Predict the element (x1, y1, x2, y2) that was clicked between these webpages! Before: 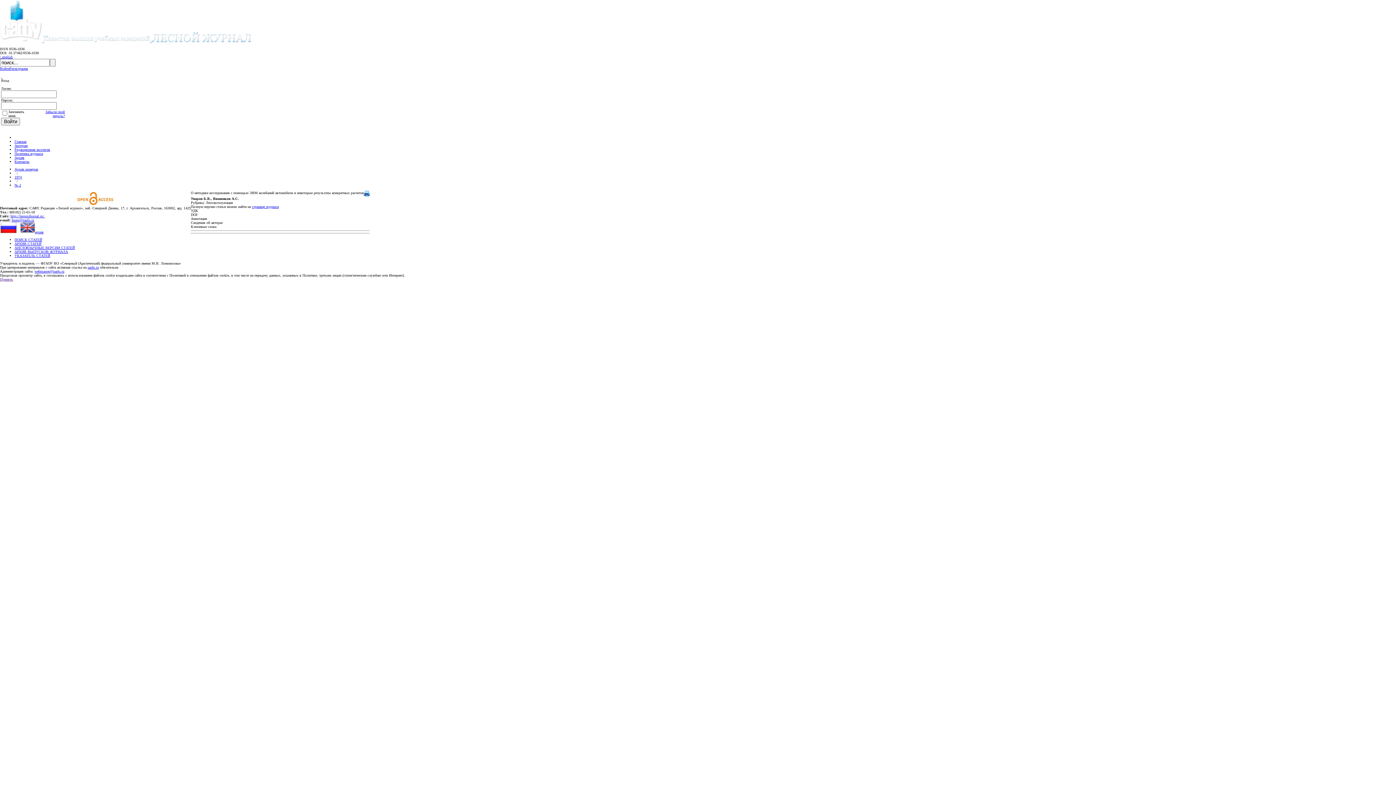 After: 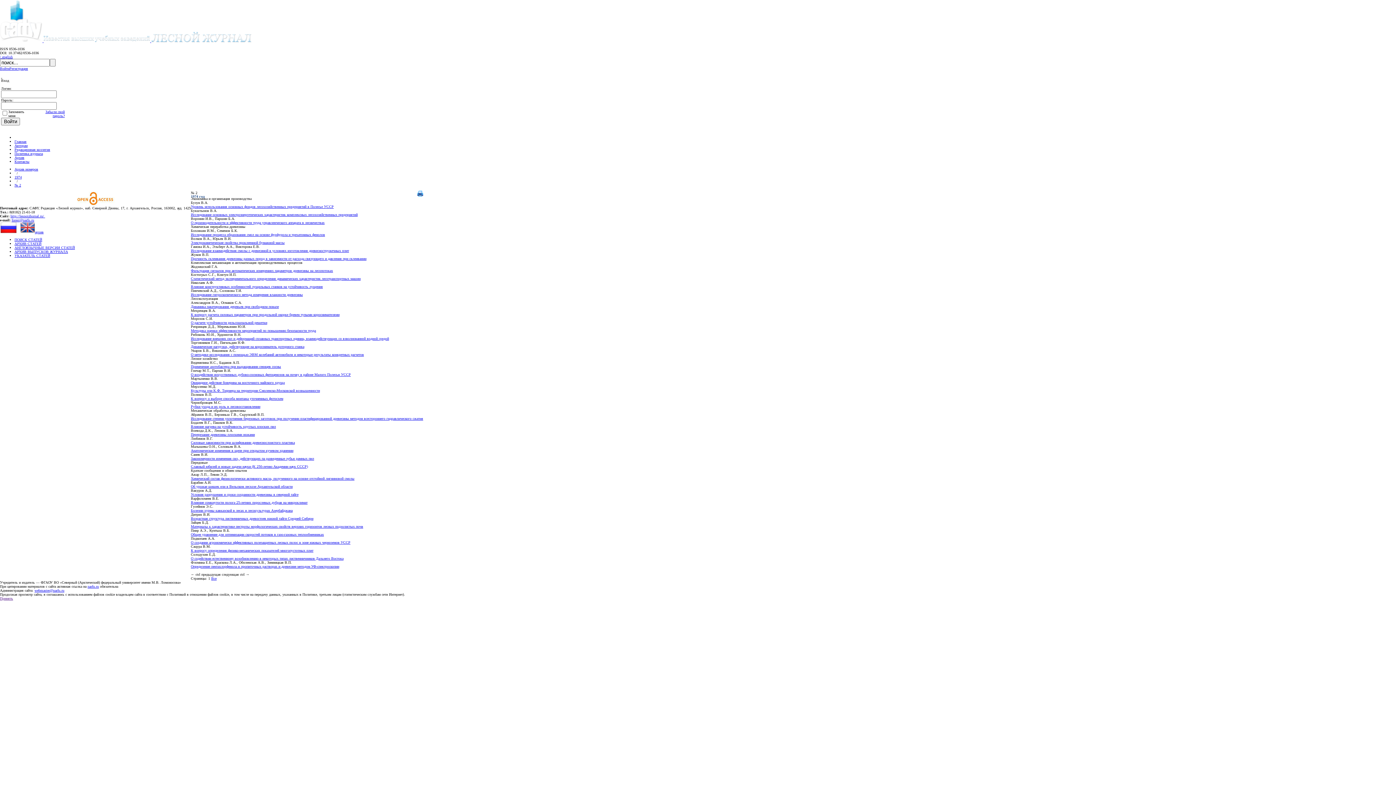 Action: bbox: (14, 183, 21, 187) label: № 2